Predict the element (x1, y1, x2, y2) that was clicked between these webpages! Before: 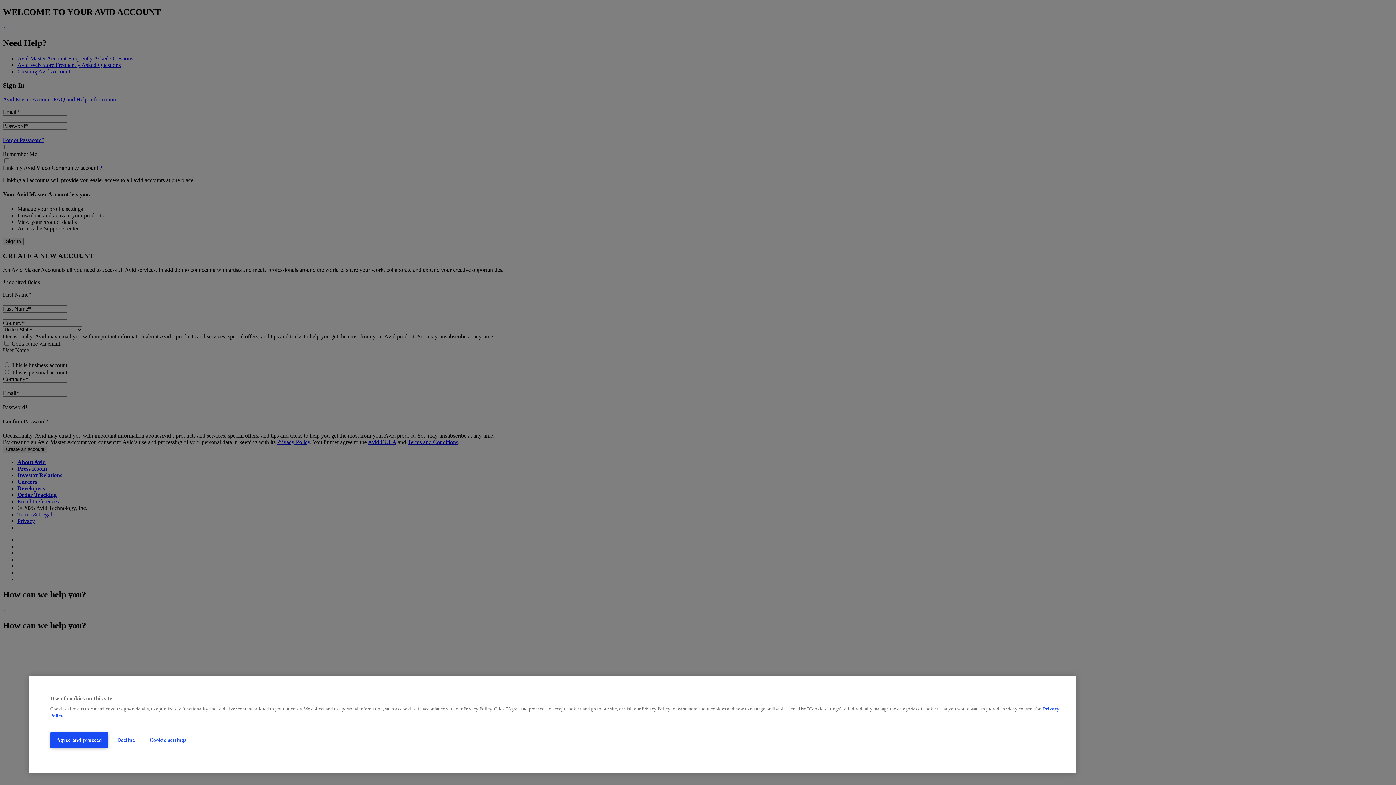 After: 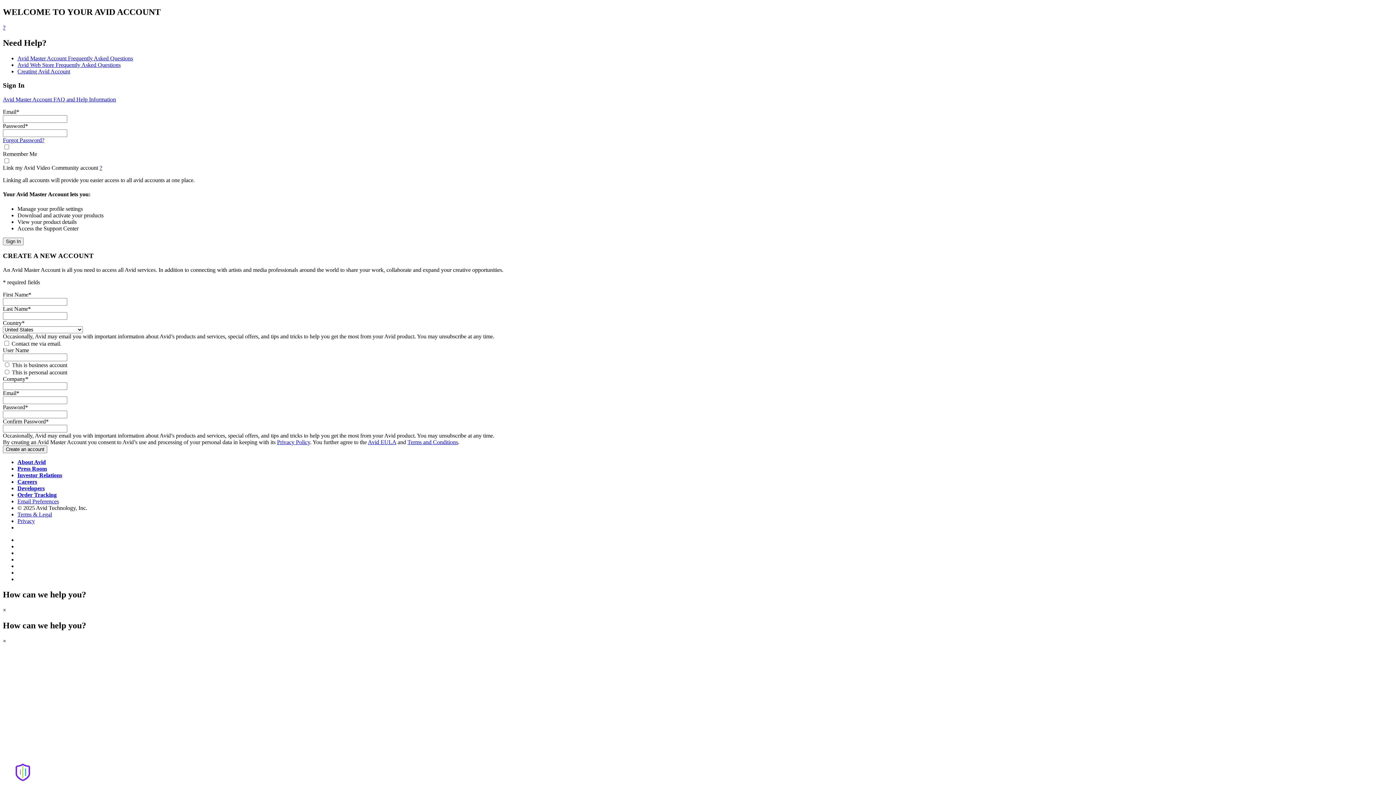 Action: label: Decline bbox: (111, 732, 140, 748)